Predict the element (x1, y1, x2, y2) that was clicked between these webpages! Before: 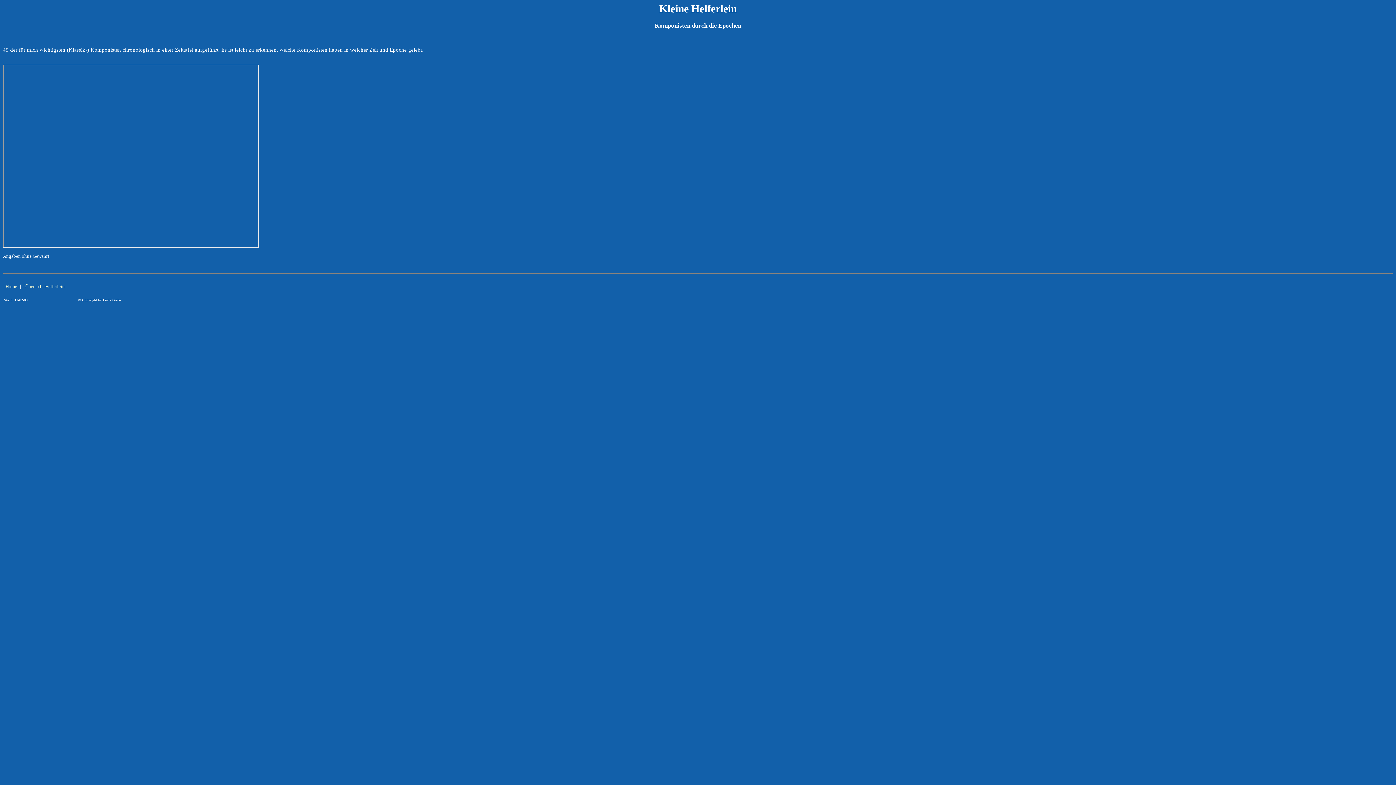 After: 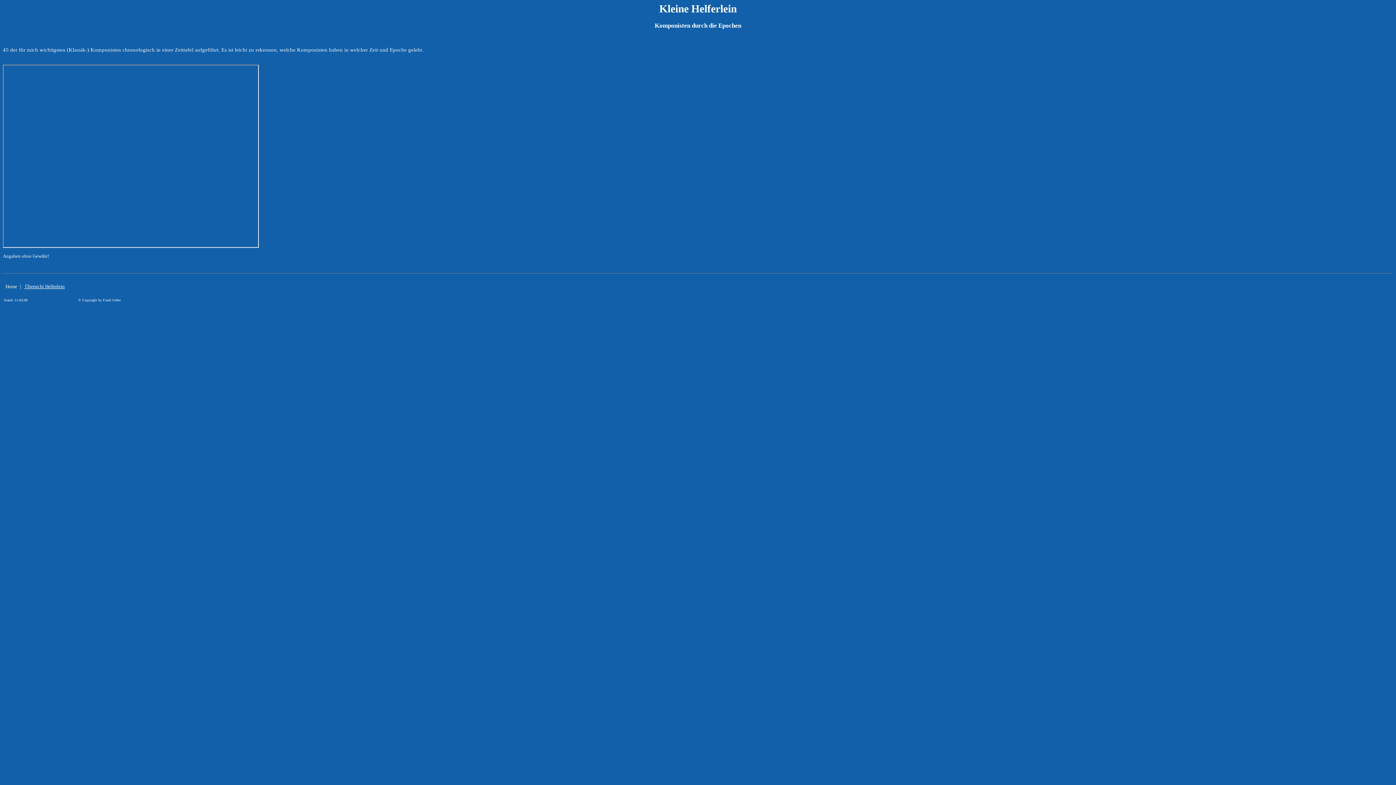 Action: label:  Übersicht Helferlein bbox: (24, 284, 64, 289)